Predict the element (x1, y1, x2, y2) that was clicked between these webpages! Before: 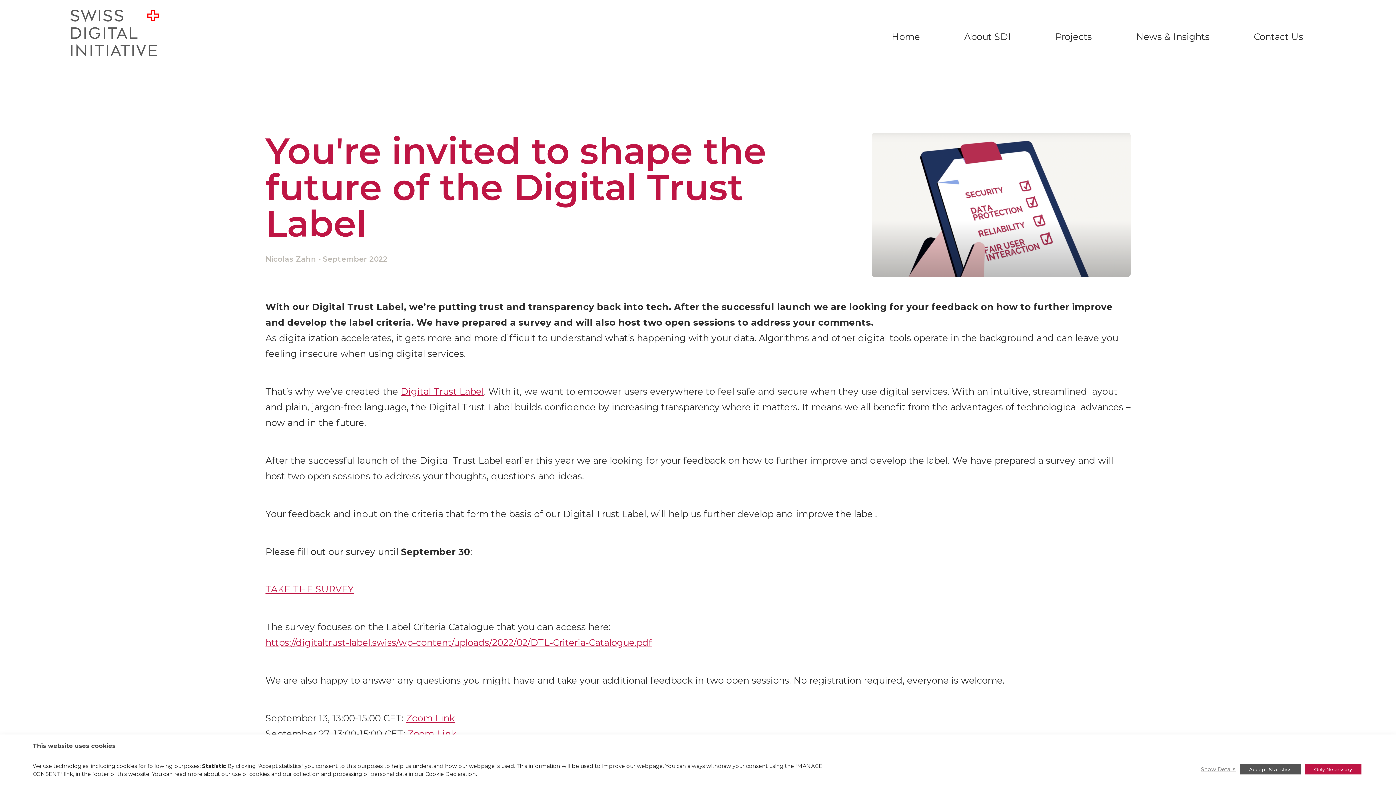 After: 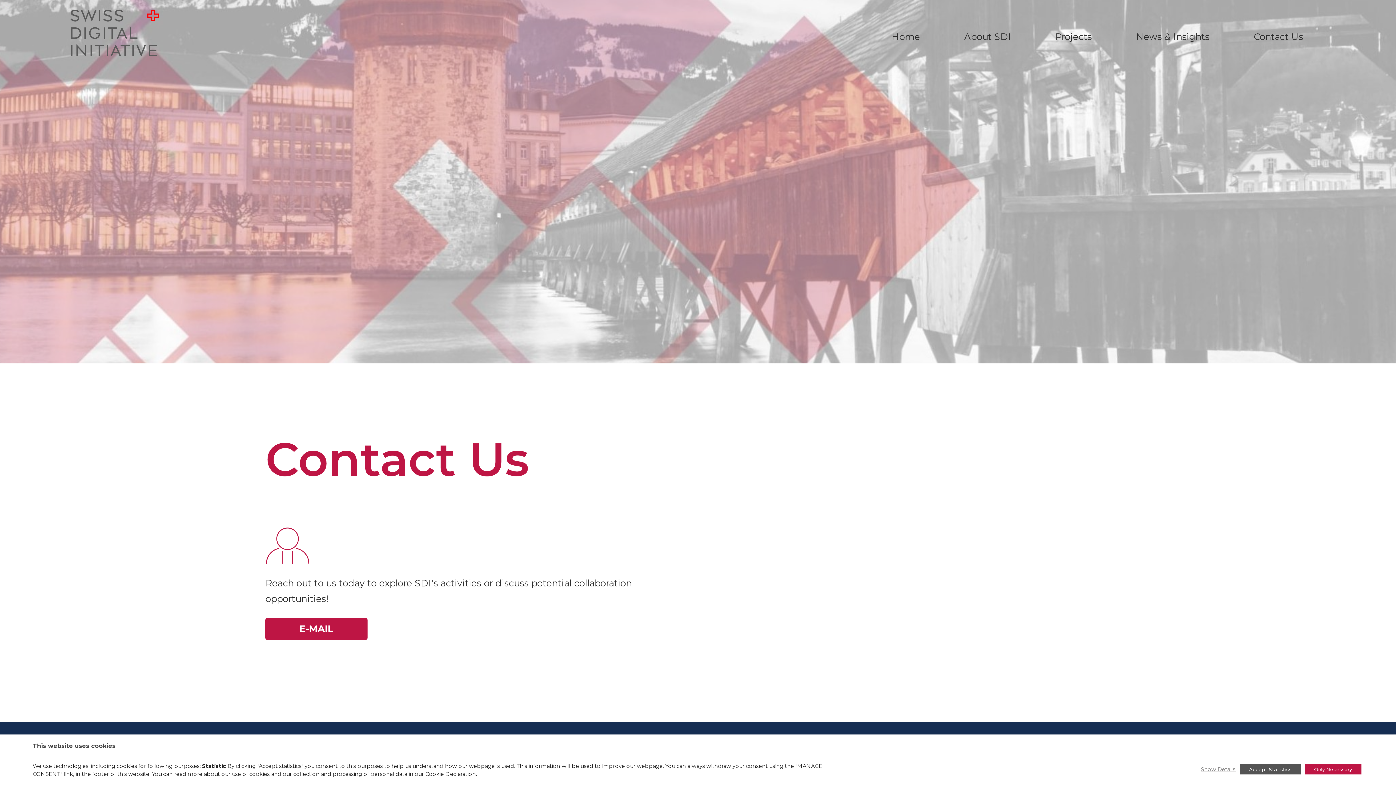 Action: label: Contact Us bbox: (1254, 31, 1303, 42)